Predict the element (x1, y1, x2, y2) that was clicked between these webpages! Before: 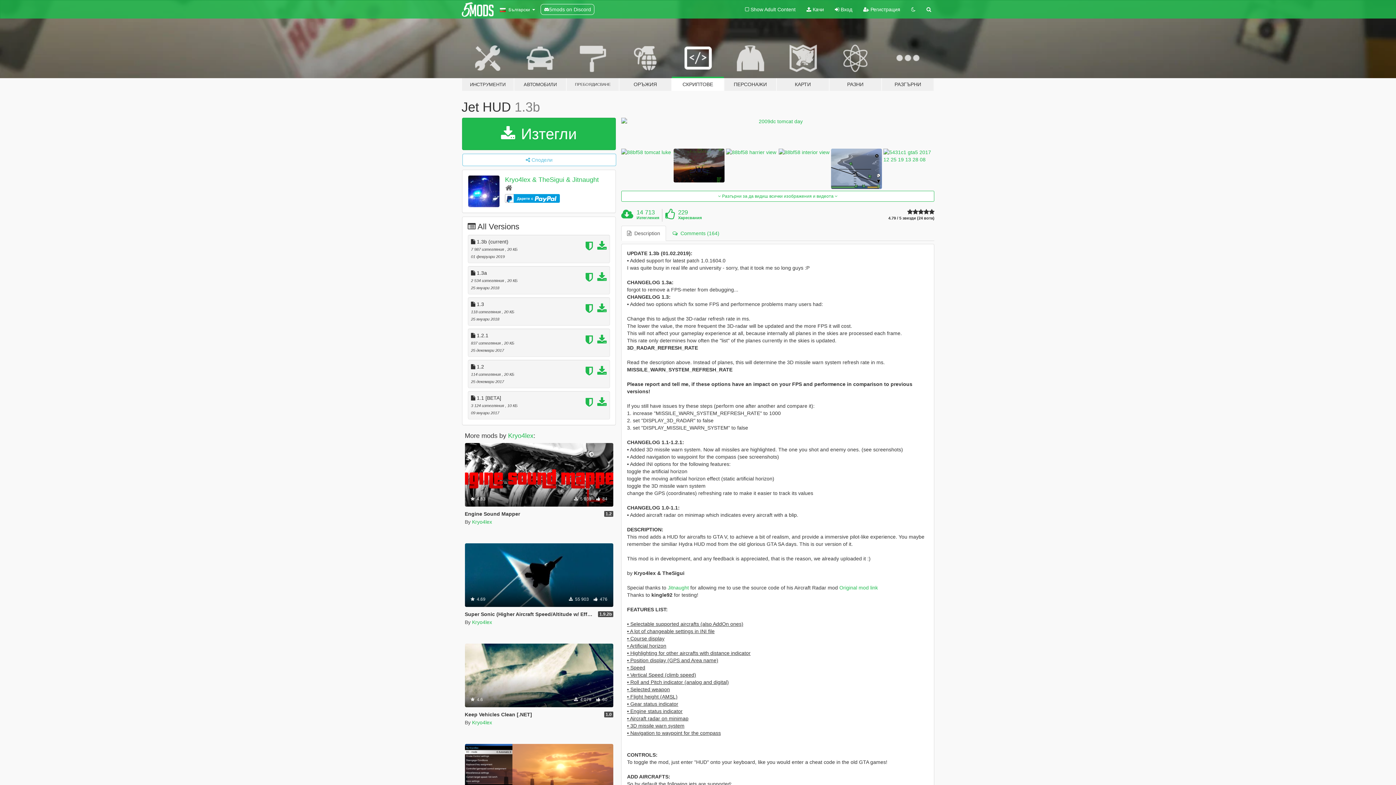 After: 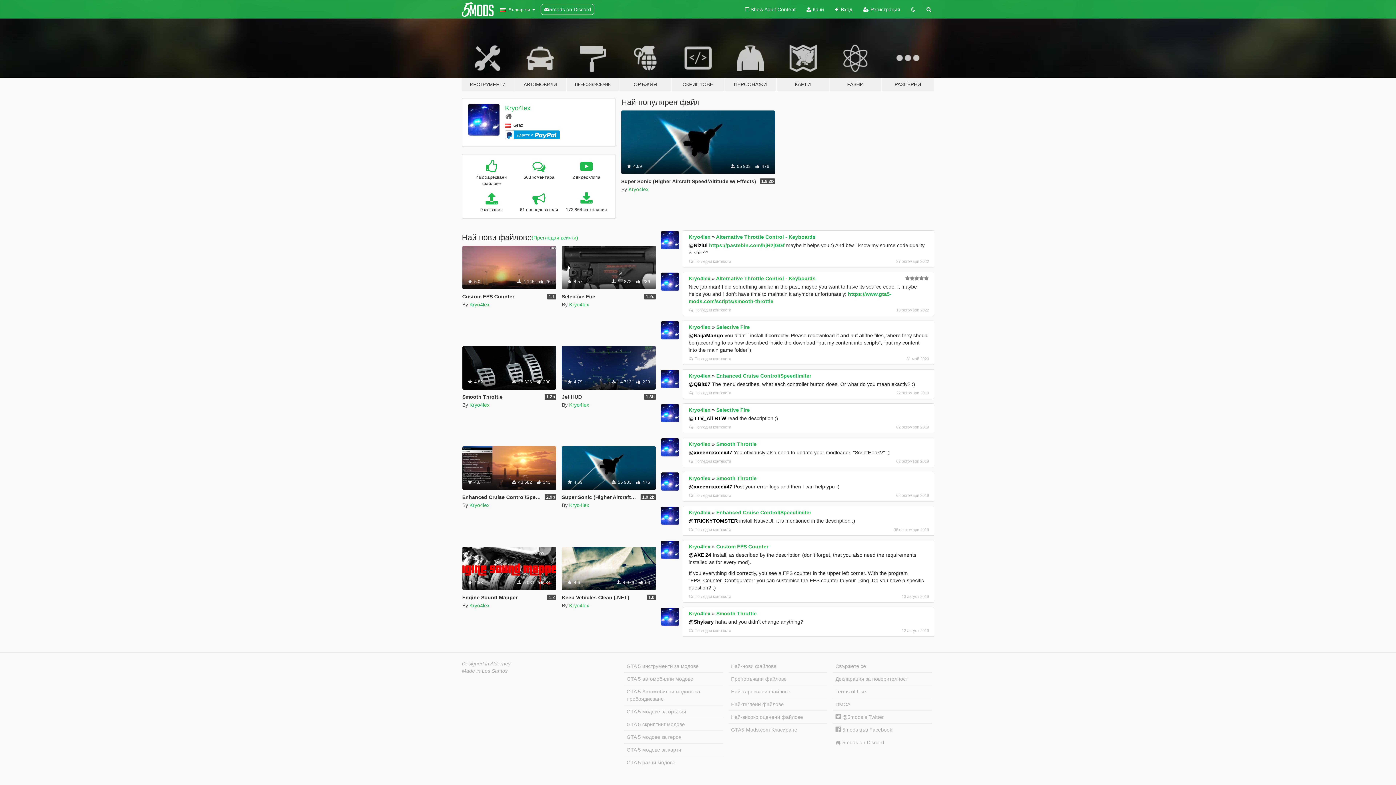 Action: label: Kryo4lex & TheSigui & Jitnaught bbox: (505, 176, 598, 183)